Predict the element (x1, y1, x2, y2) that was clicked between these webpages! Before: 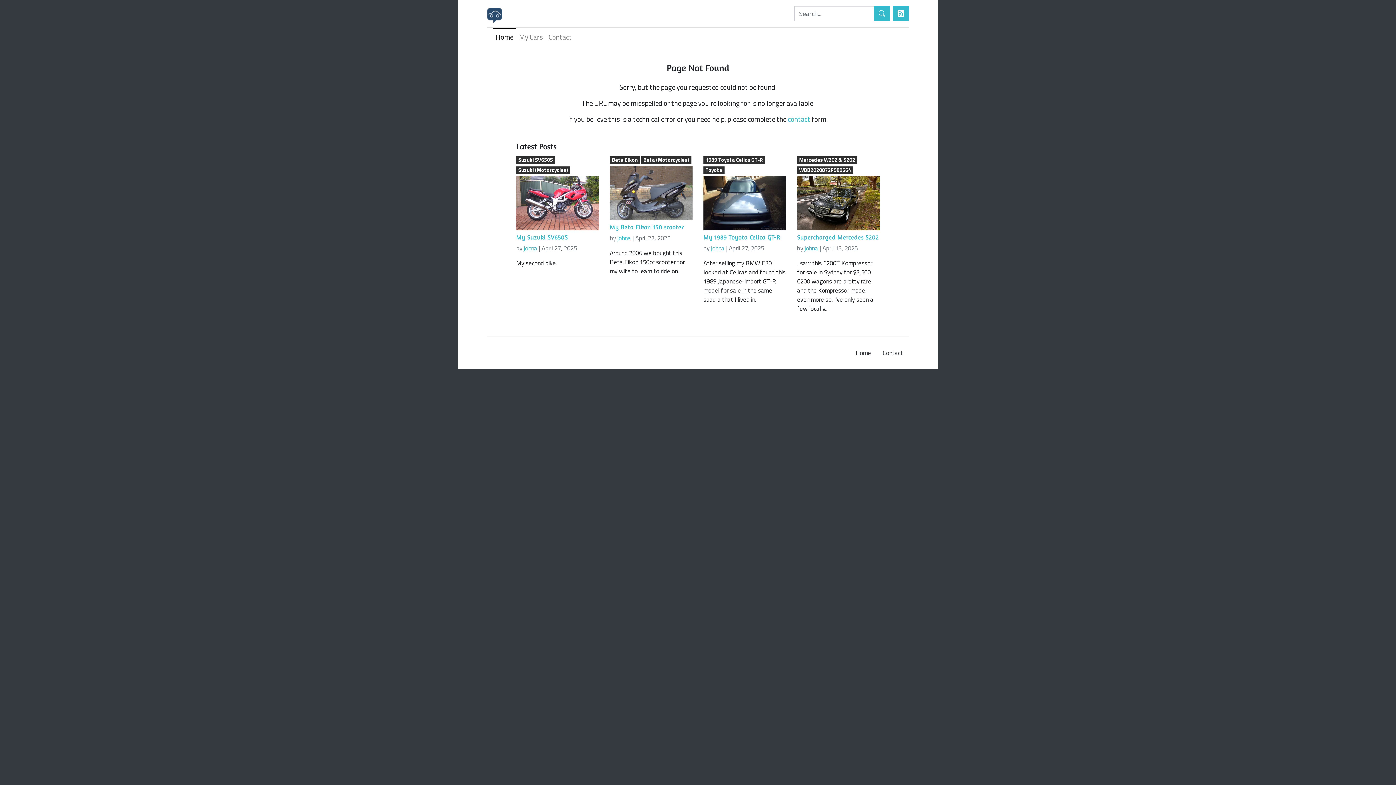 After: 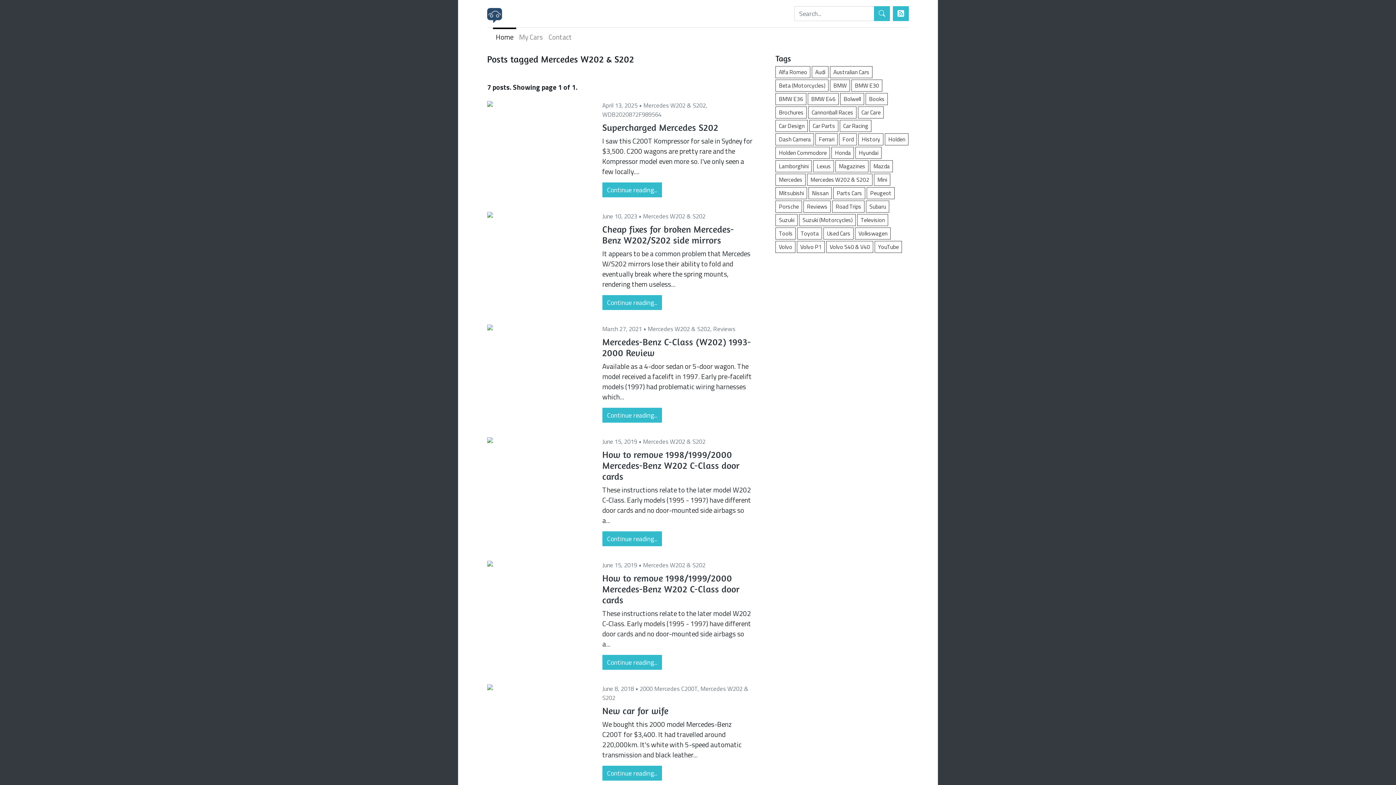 Action: bbox: (797, 156, 857, 163) label: Mercedes W202 & S202